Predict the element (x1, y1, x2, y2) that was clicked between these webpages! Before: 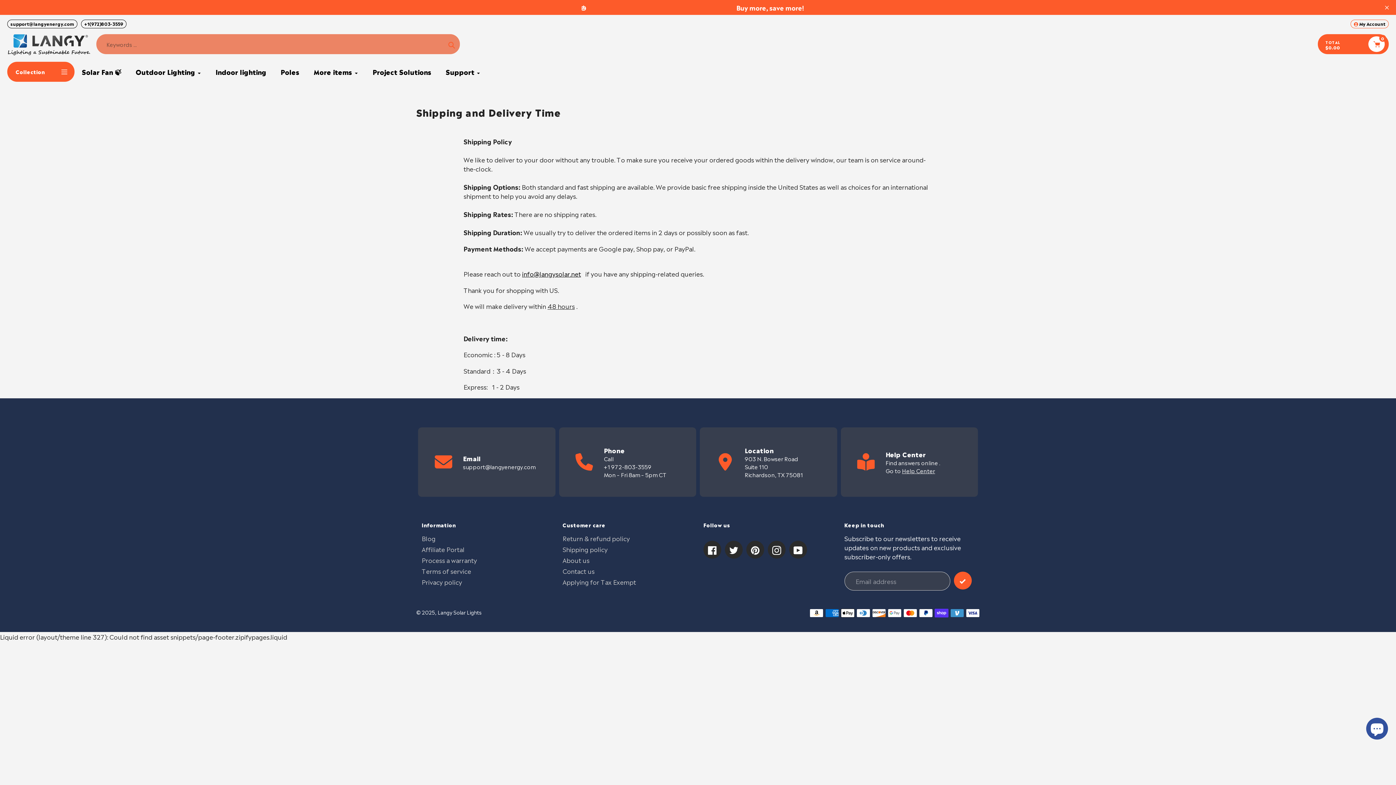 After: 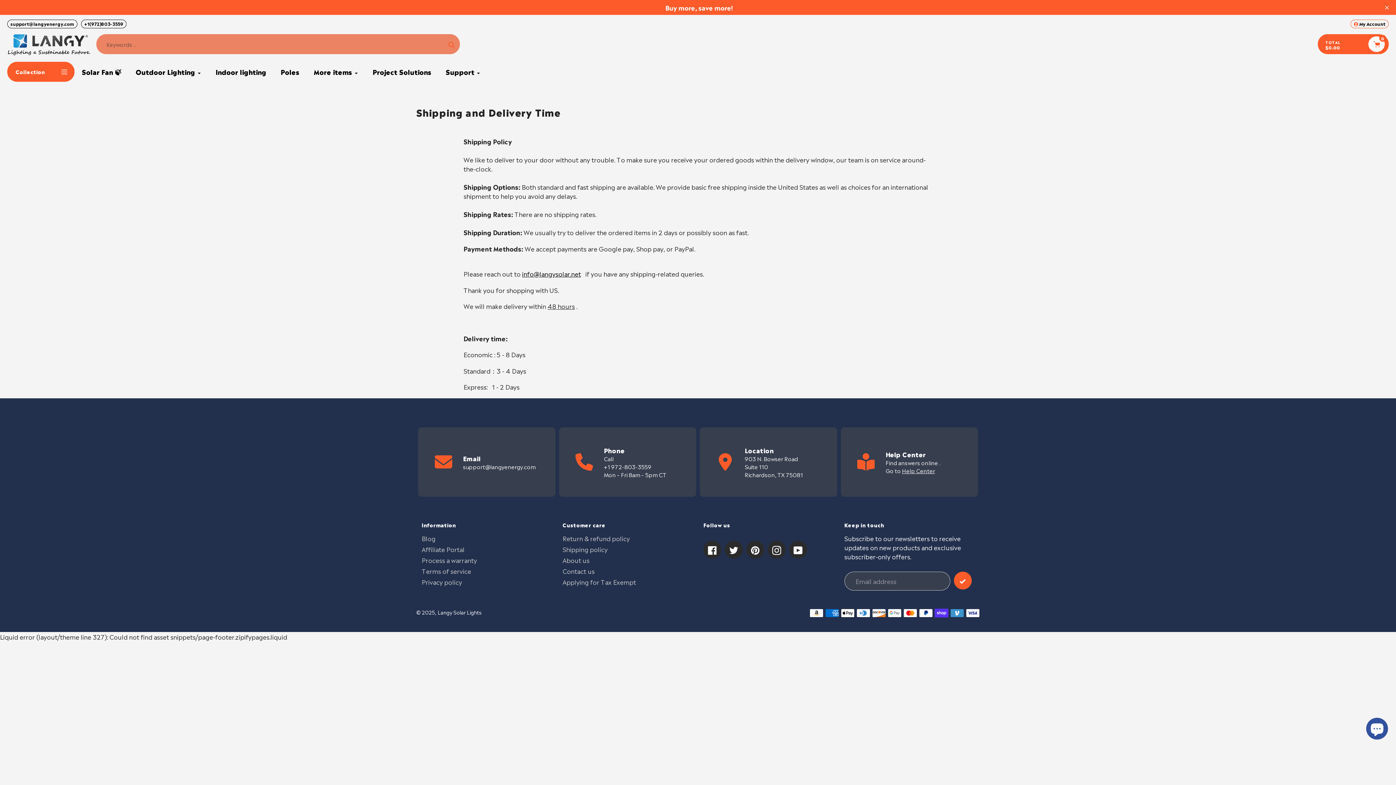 Action: bbox: (81, 19, 126, 28) label: +1(972)803-3559